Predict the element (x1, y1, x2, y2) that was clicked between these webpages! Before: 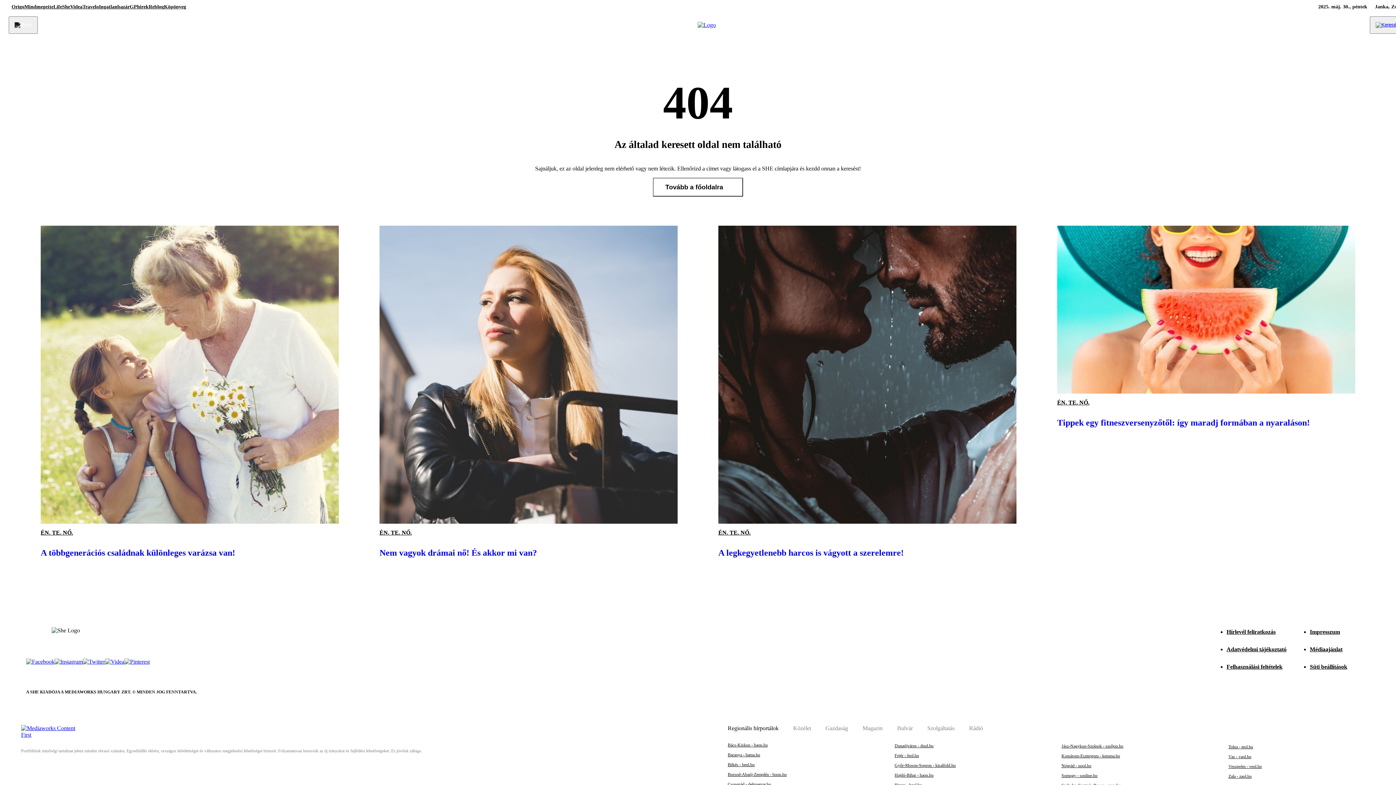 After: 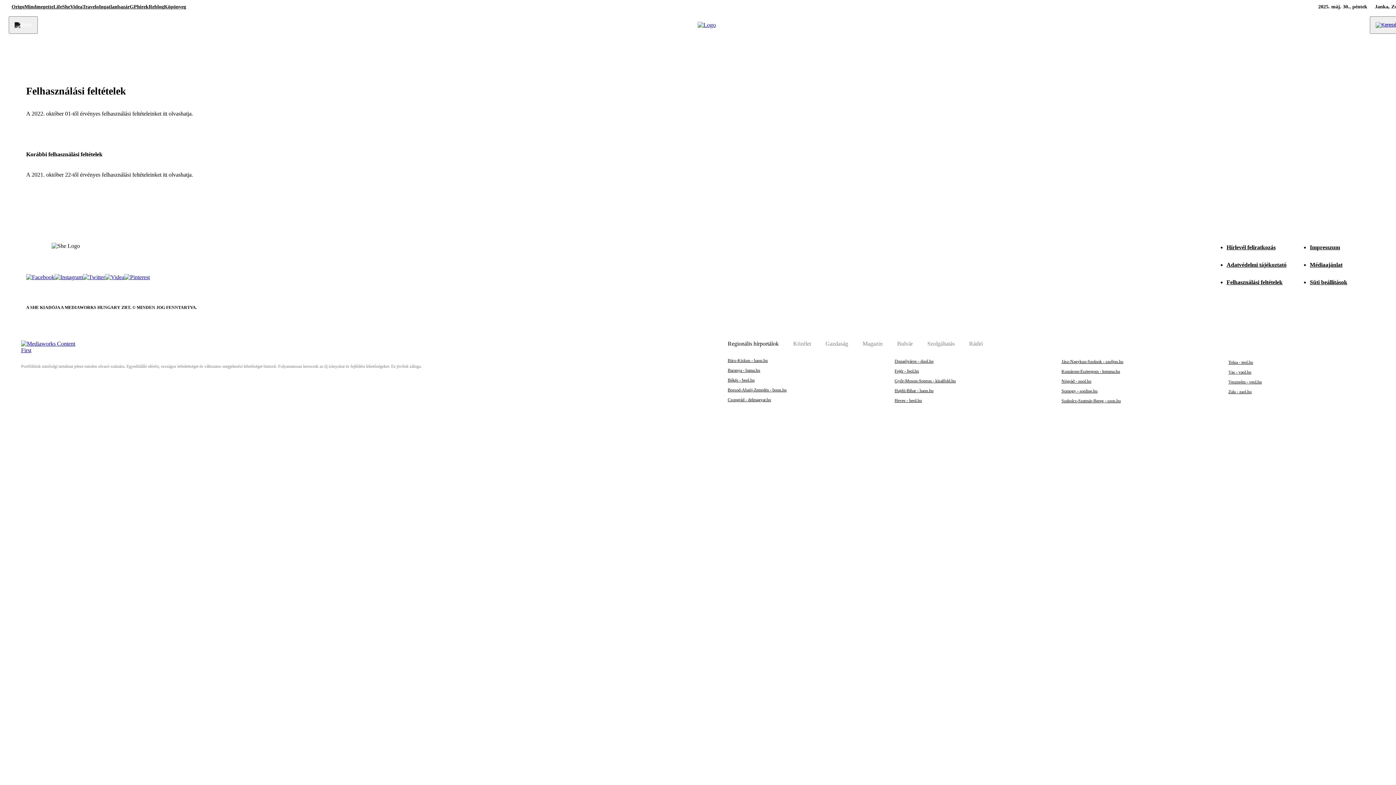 Action: bbox: (1226, 664, 1282, 670) label: Felhasználási feltételek